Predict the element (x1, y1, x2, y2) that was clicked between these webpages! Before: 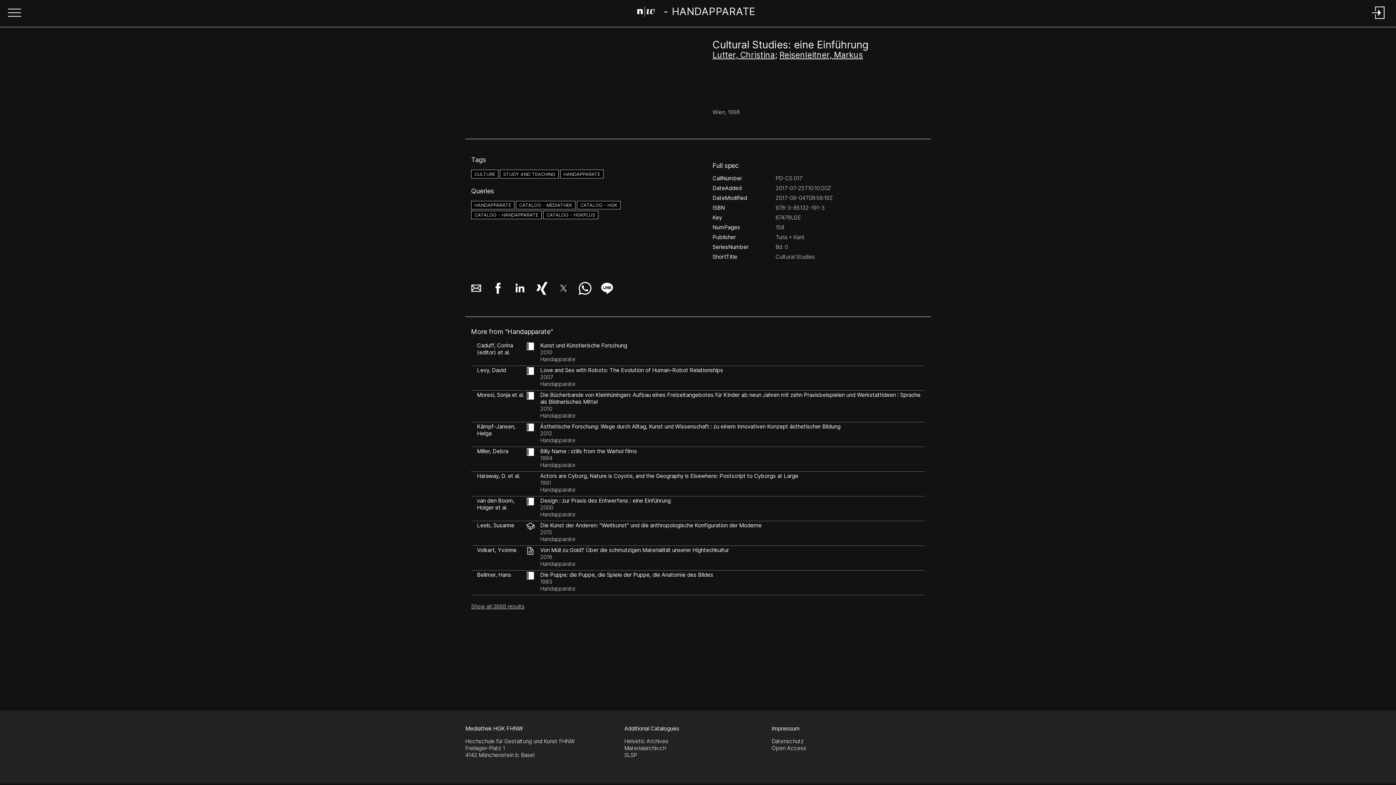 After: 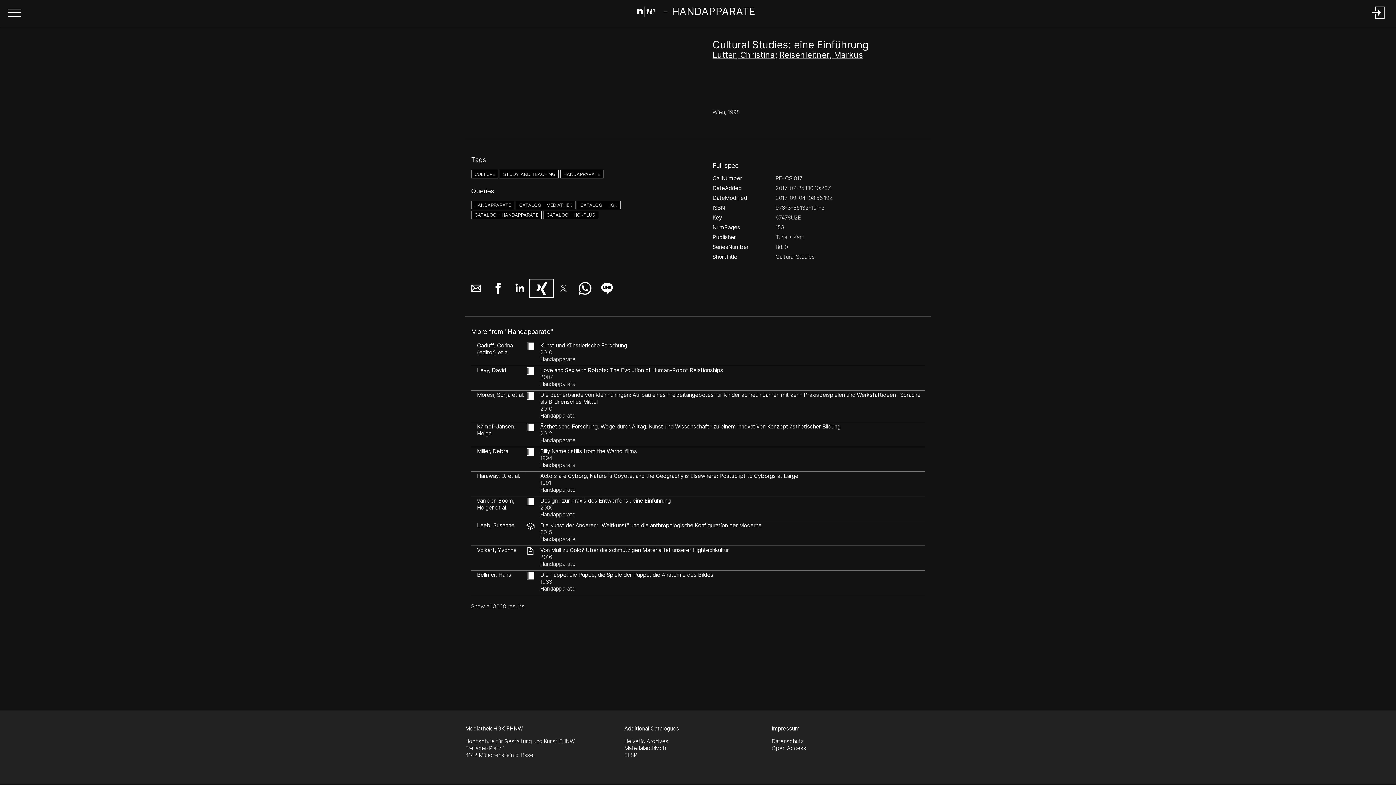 Action: label: Share on XING bbox: (530, 280, 552, 296)